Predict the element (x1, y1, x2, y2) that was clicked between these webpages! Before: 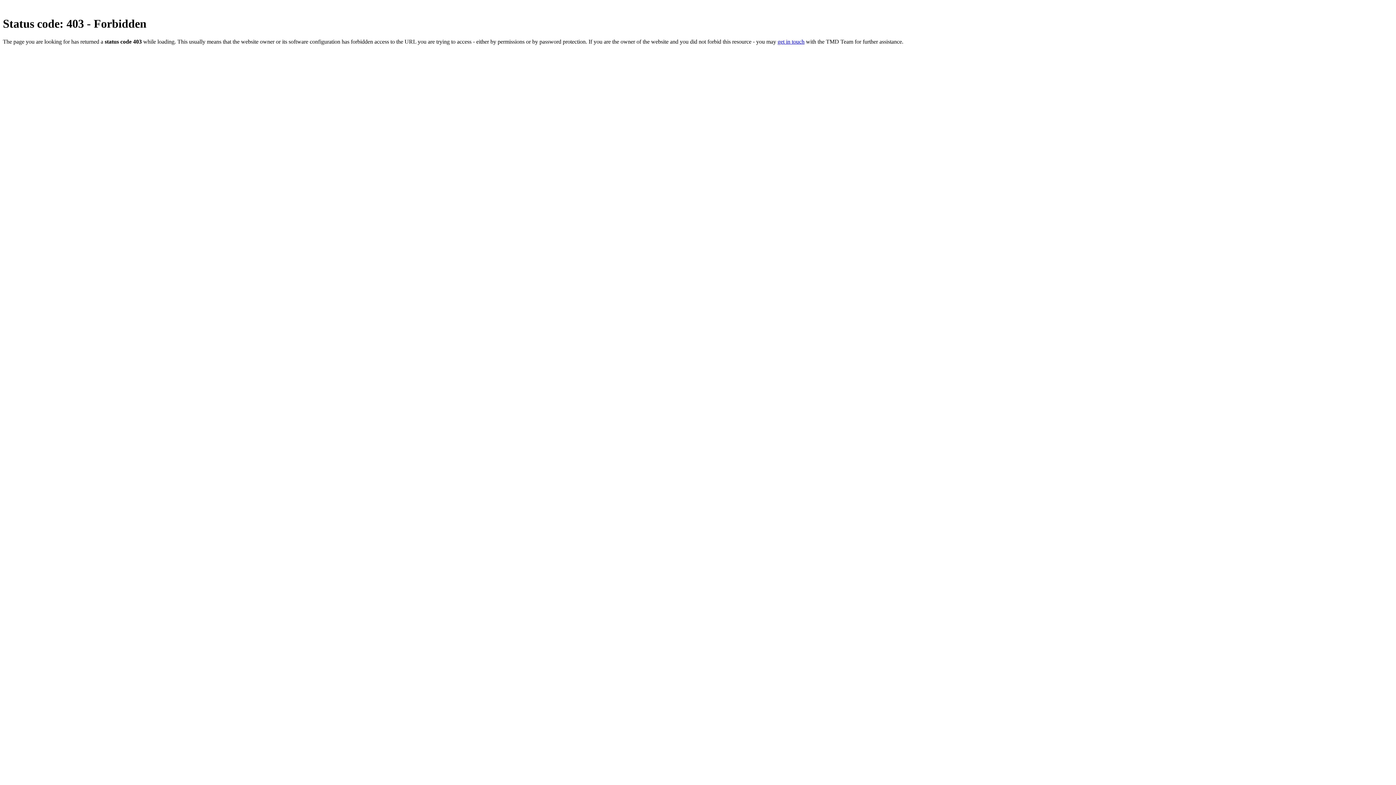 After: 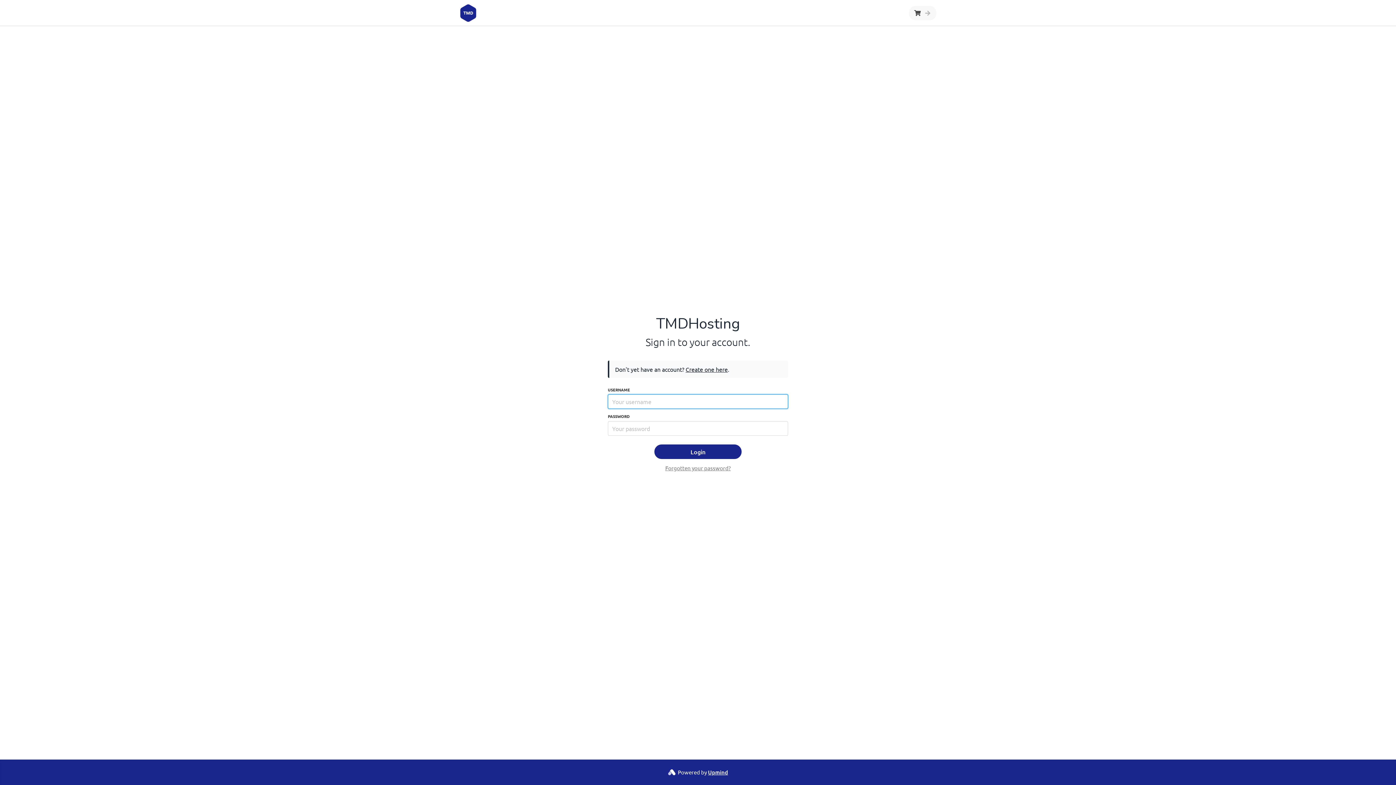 Action: label: get in touch bbox: (777, 38, 804, 44)